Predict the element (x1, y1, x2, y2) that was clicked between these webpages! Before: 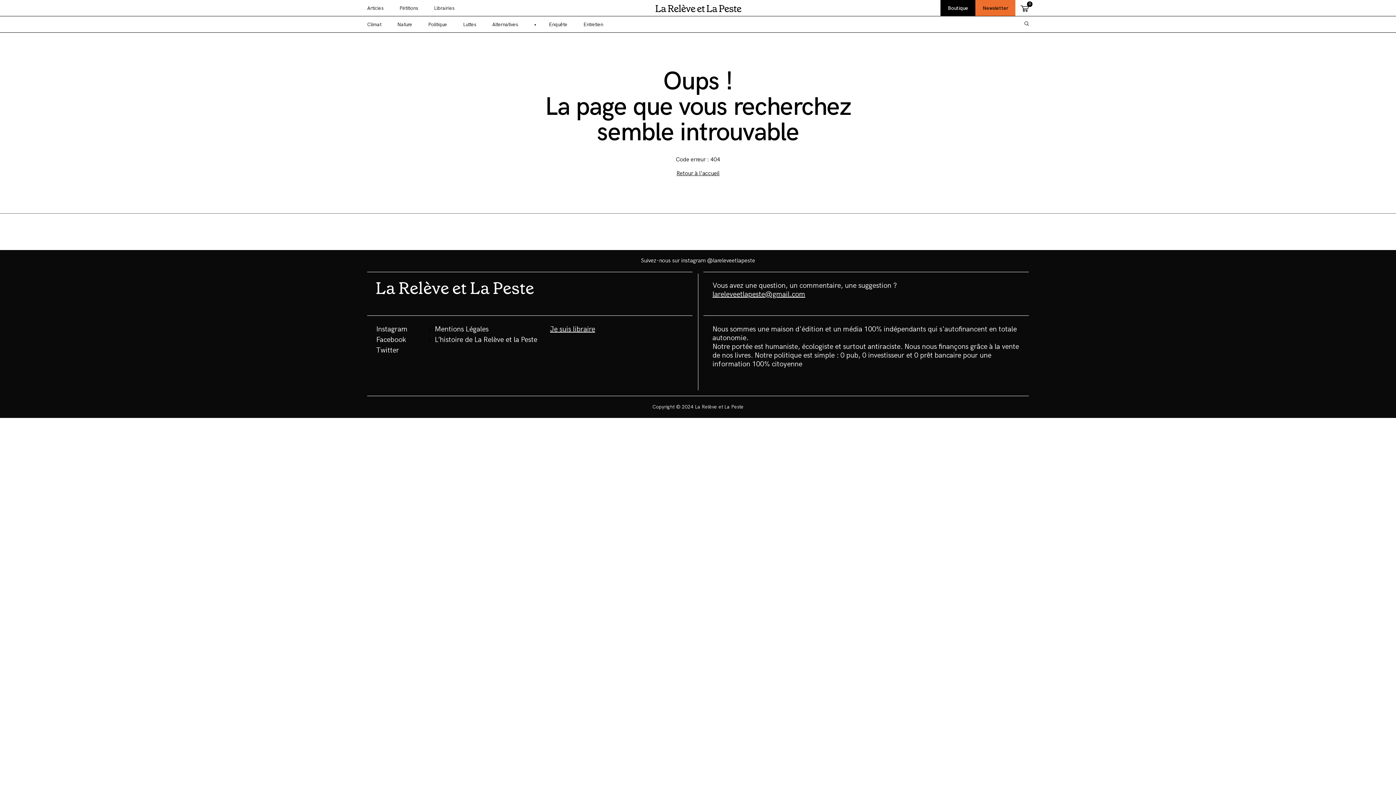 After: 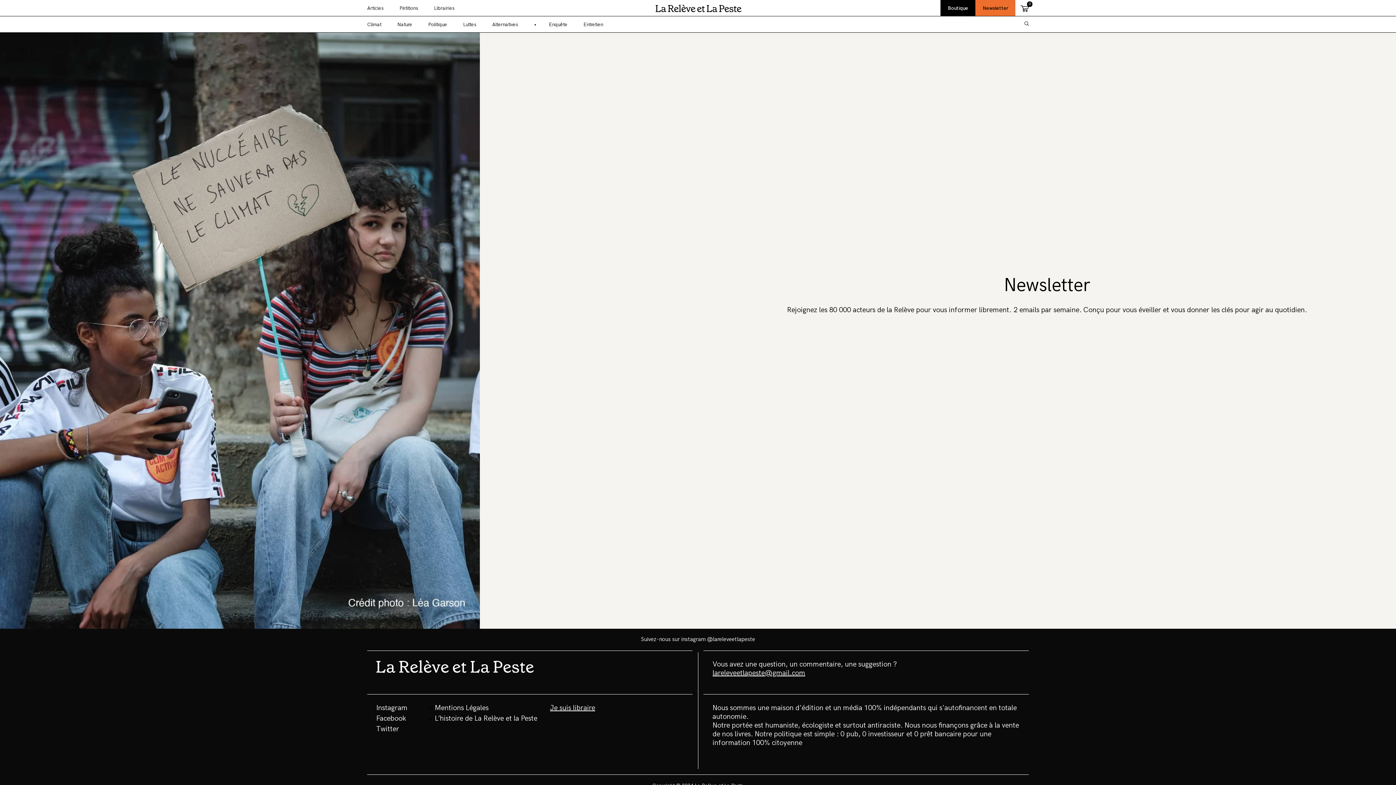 Action: bbox: (975, 0, 1015, 16) label: Newsletter